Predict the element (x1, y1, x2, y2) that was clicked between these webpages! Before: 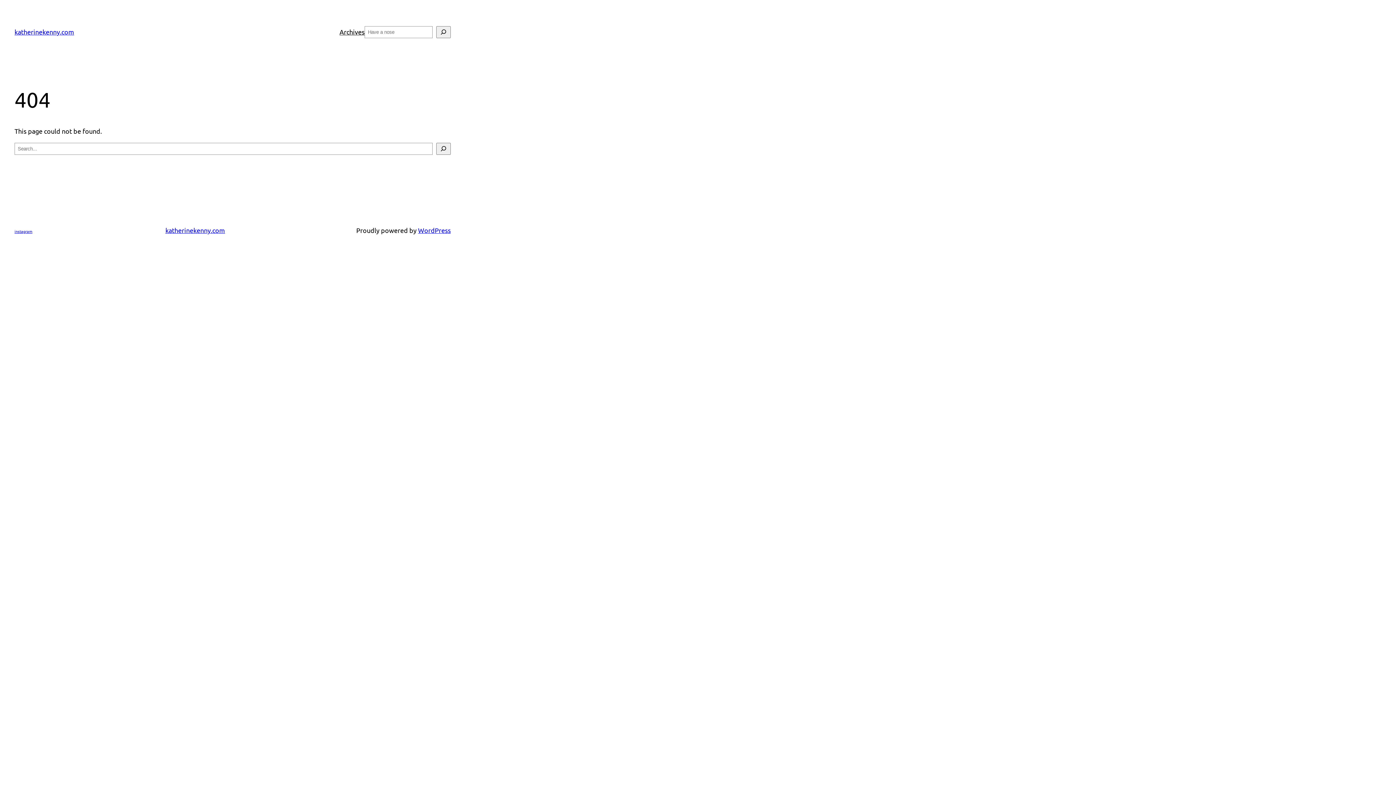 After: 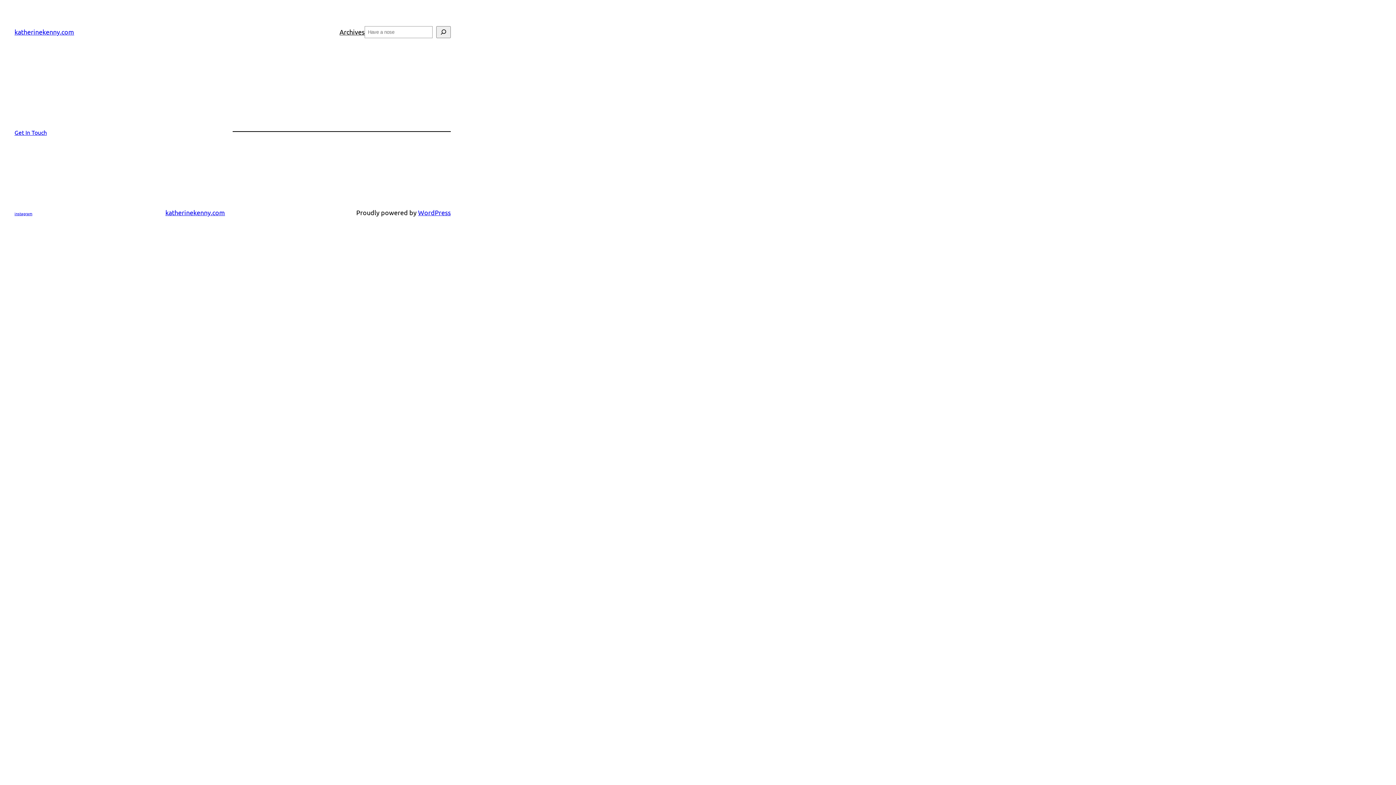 Action: bbox: (14, 28, 74, 35) label: katherinekenny.com